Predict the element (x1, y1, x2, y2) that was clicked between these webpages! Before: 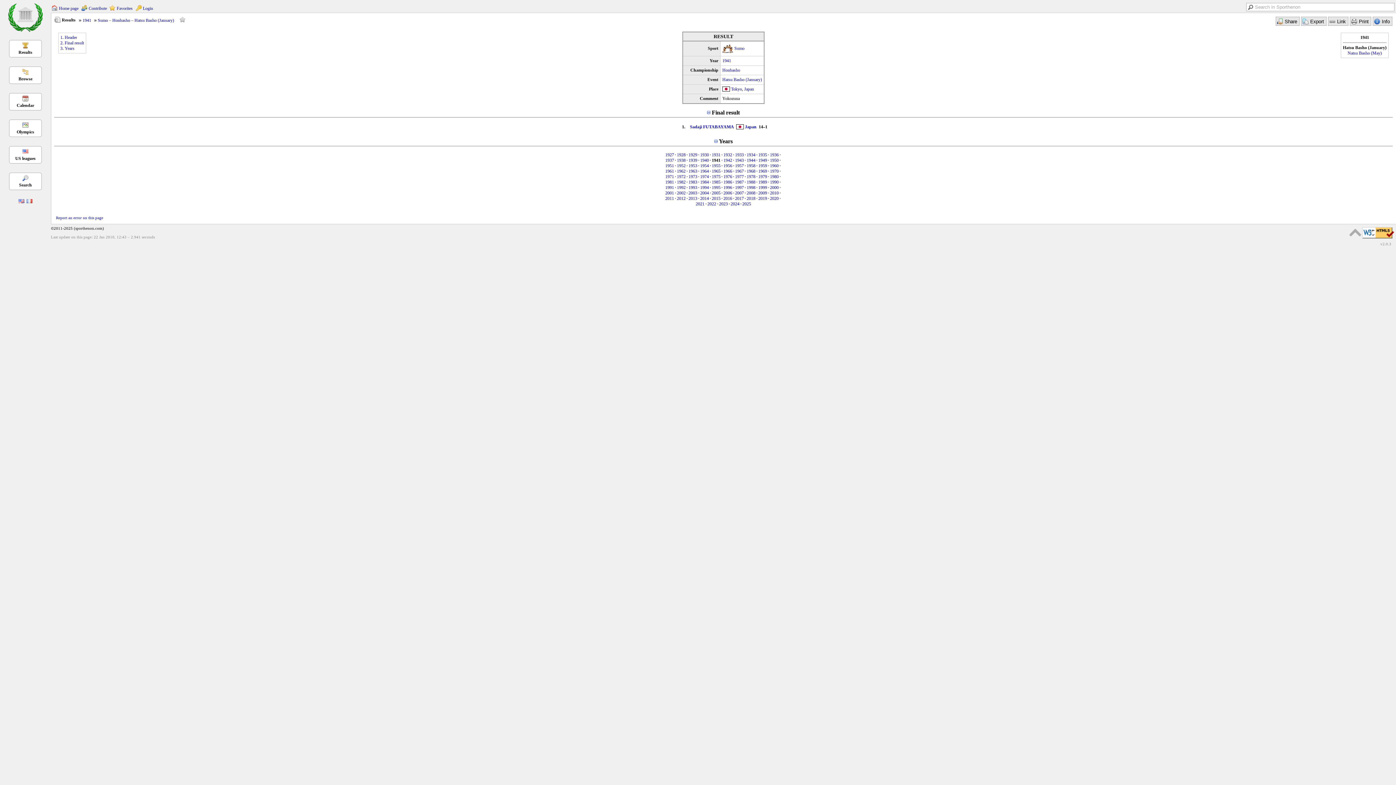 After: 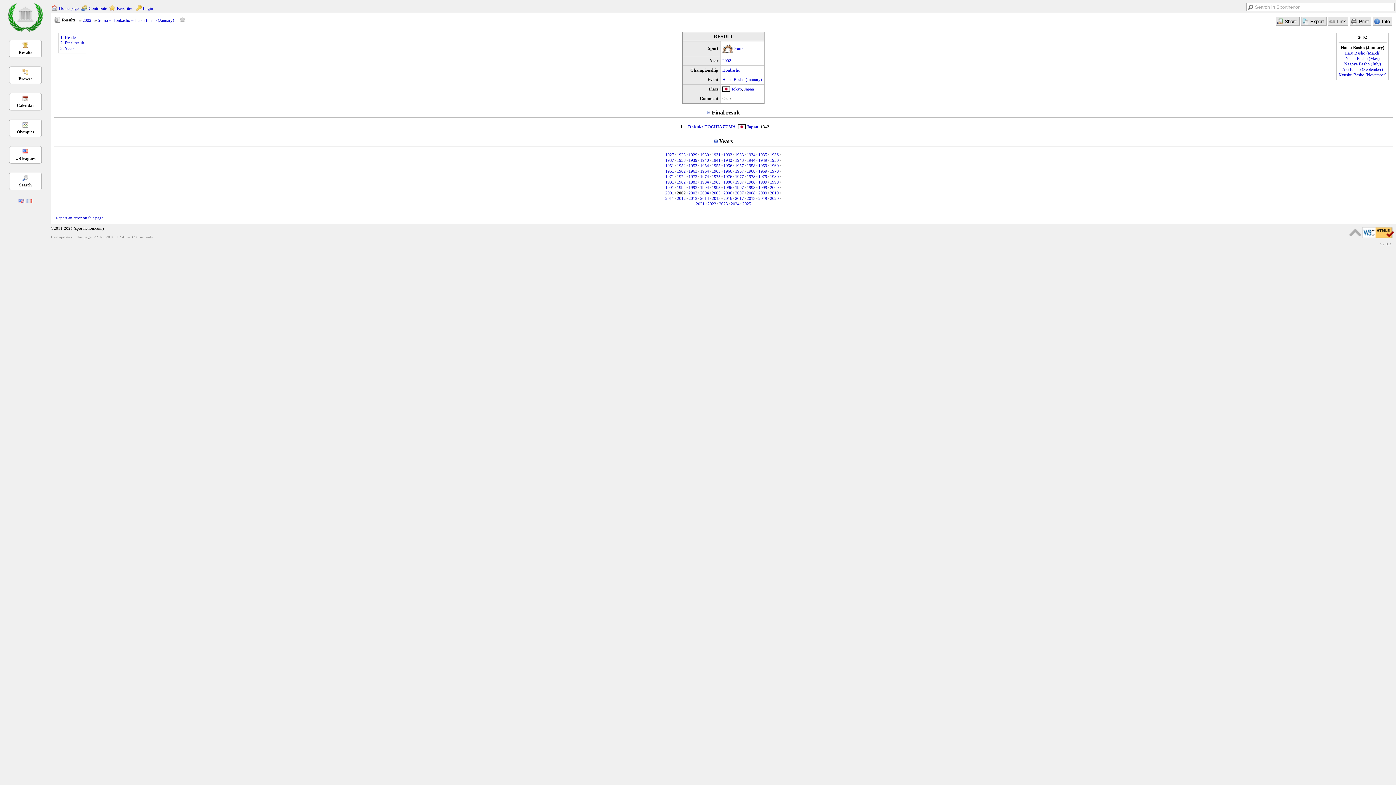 Action: label: 2002 bbox: (677, 190, 685, 196)